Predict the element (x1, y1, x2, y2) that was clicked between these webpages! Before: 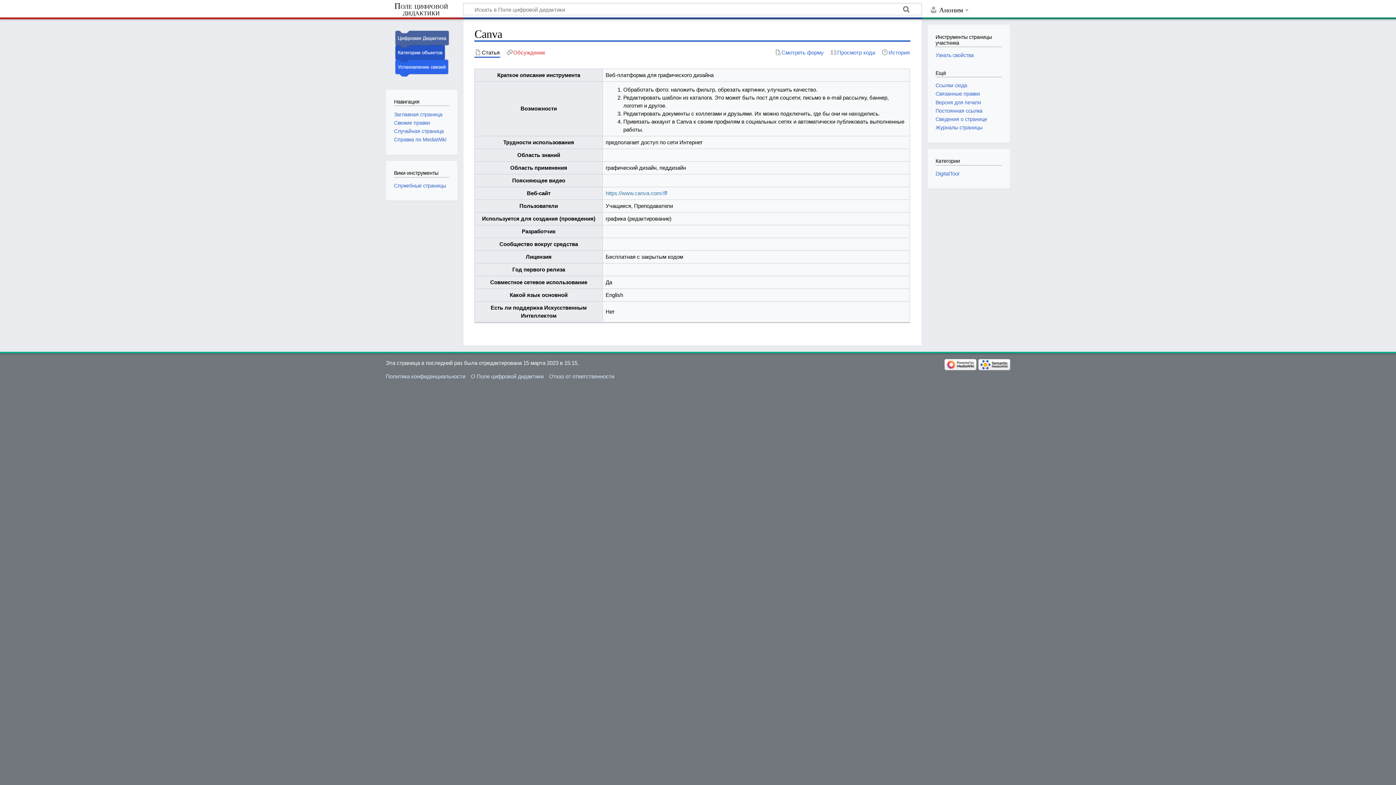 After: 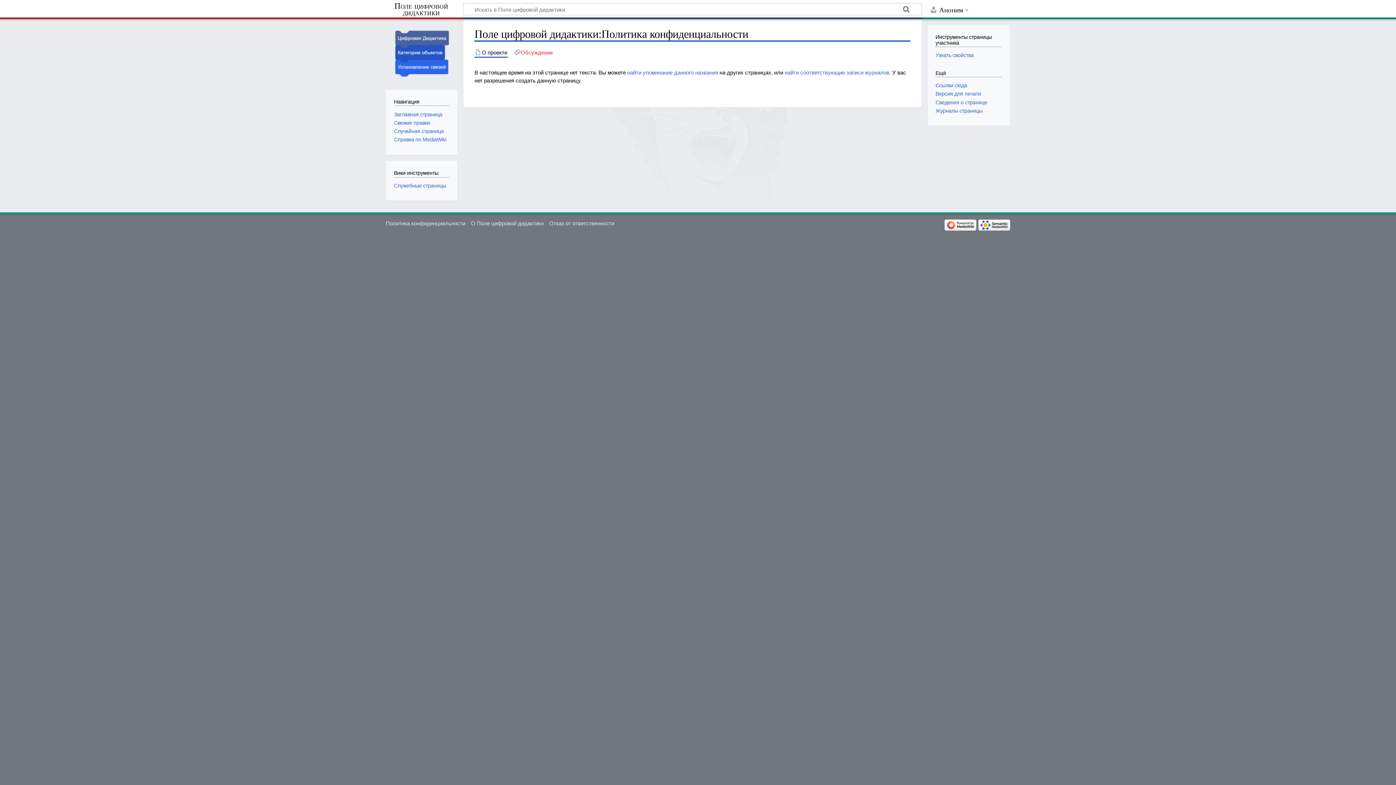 Action: label: Политика конфиденциальности bbox: (385, 373, 465, 379)